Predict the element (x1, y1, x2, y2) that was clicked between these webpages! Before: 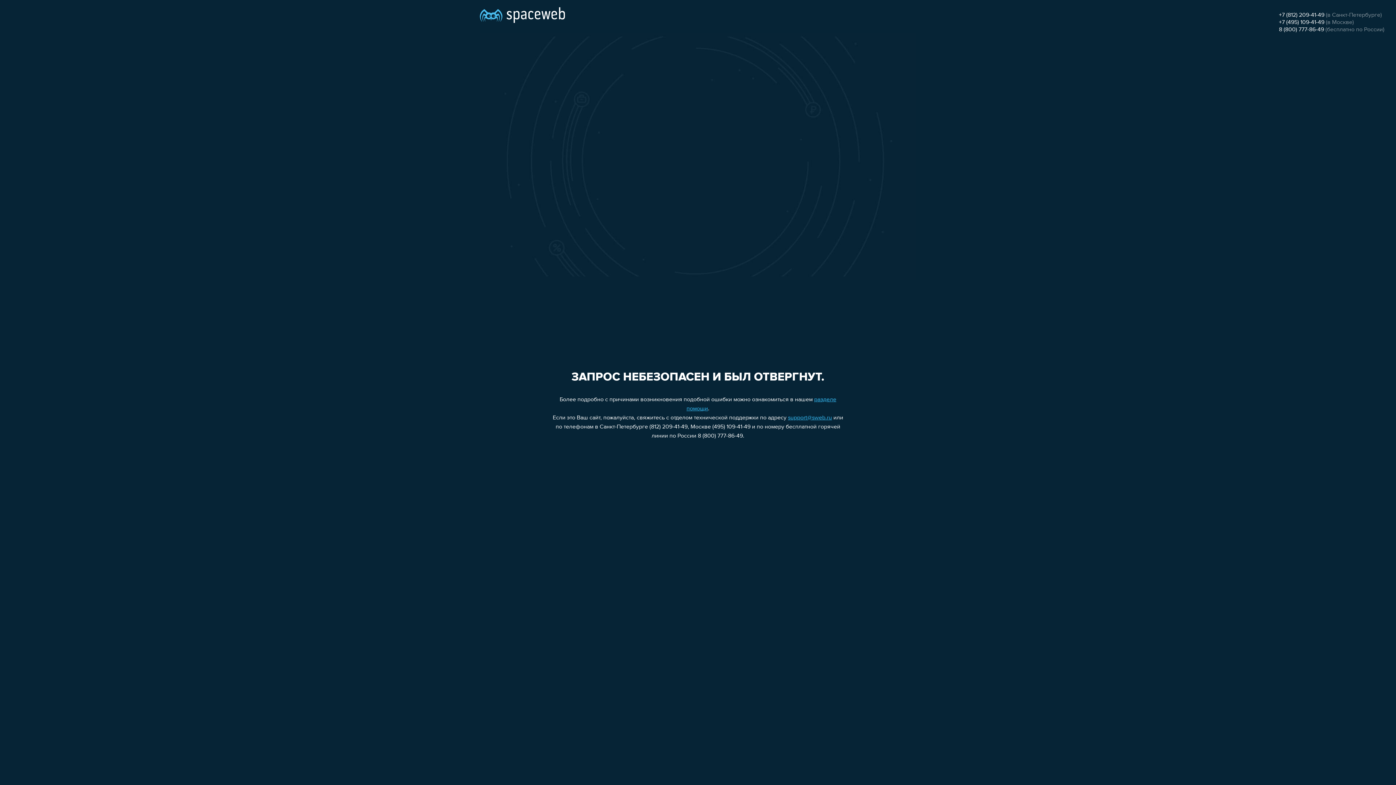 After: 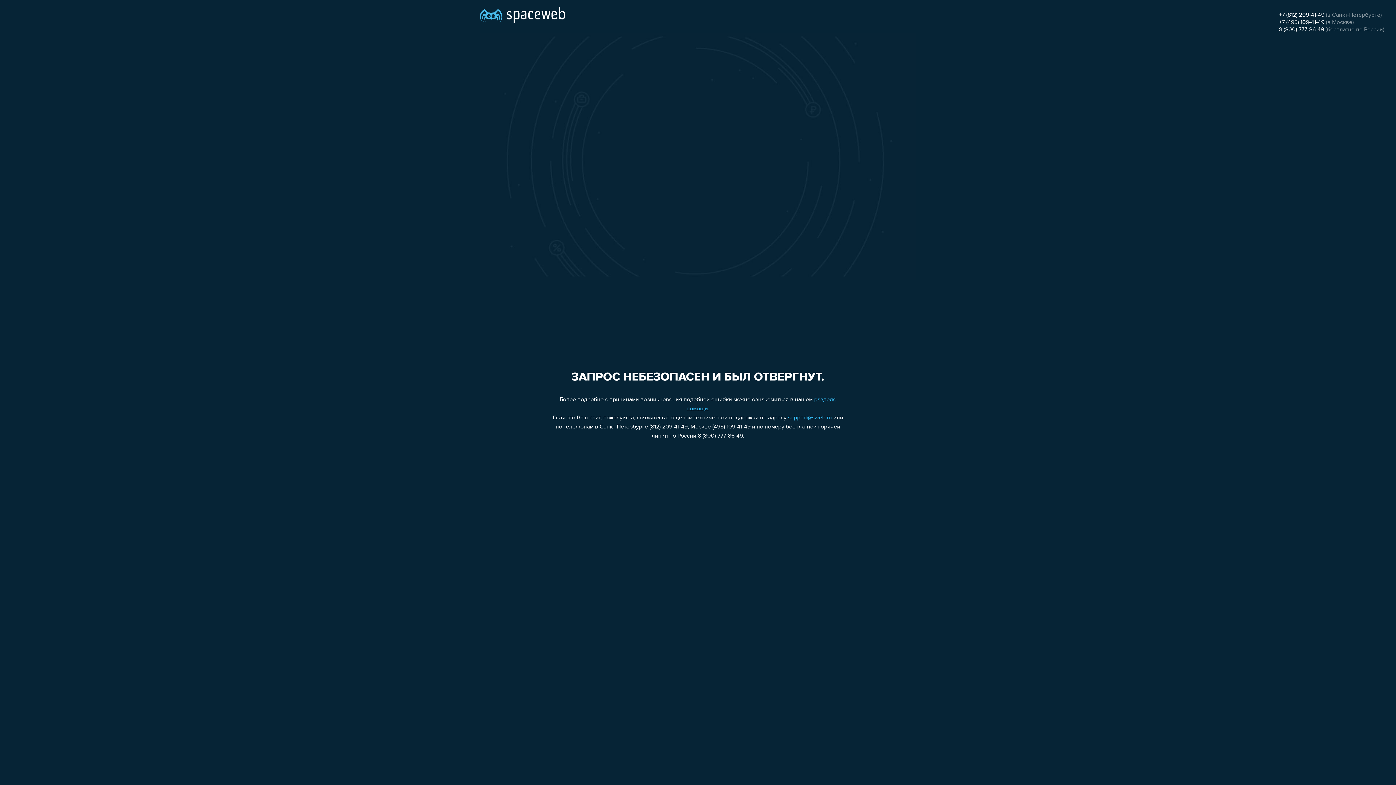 Action: label: support@sweb.ru bbox: (788, 415, 832, 421)